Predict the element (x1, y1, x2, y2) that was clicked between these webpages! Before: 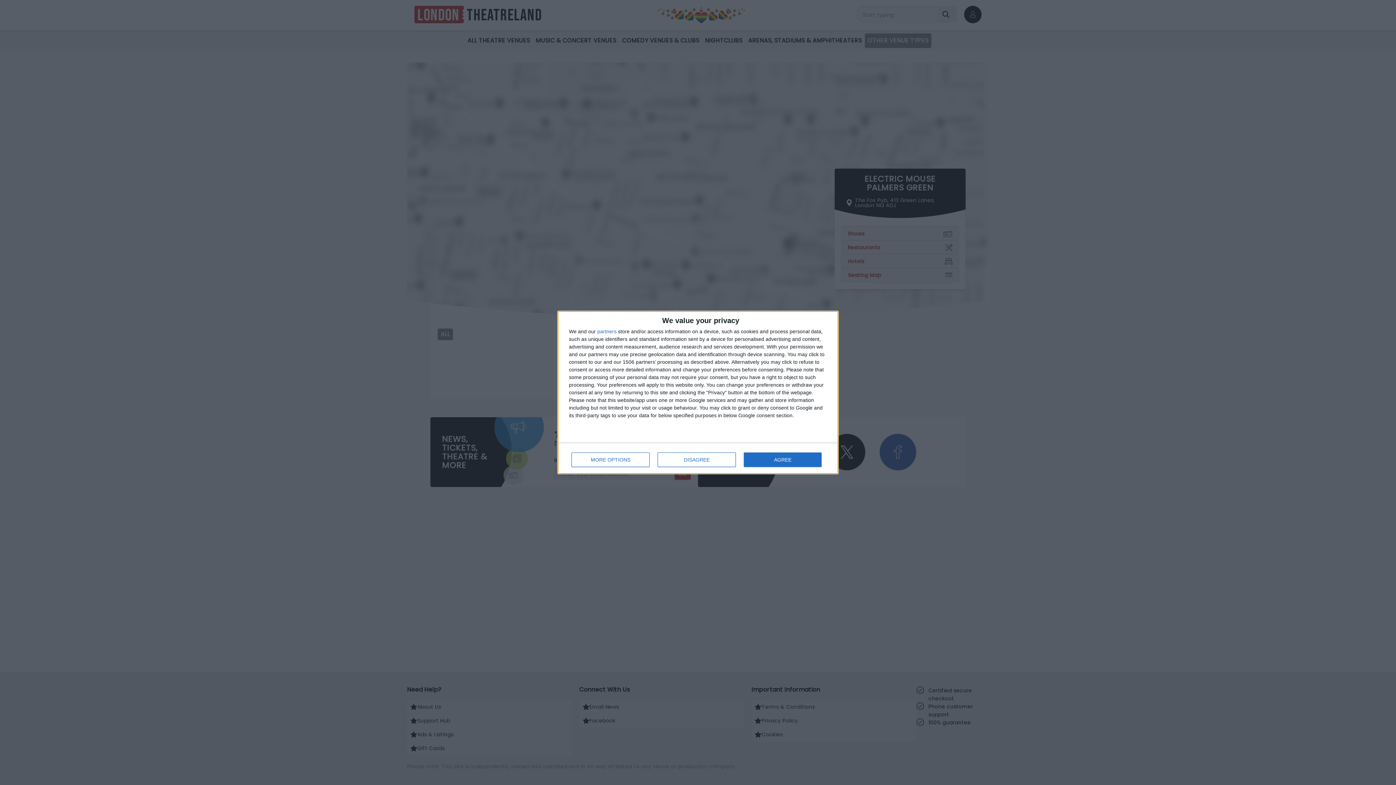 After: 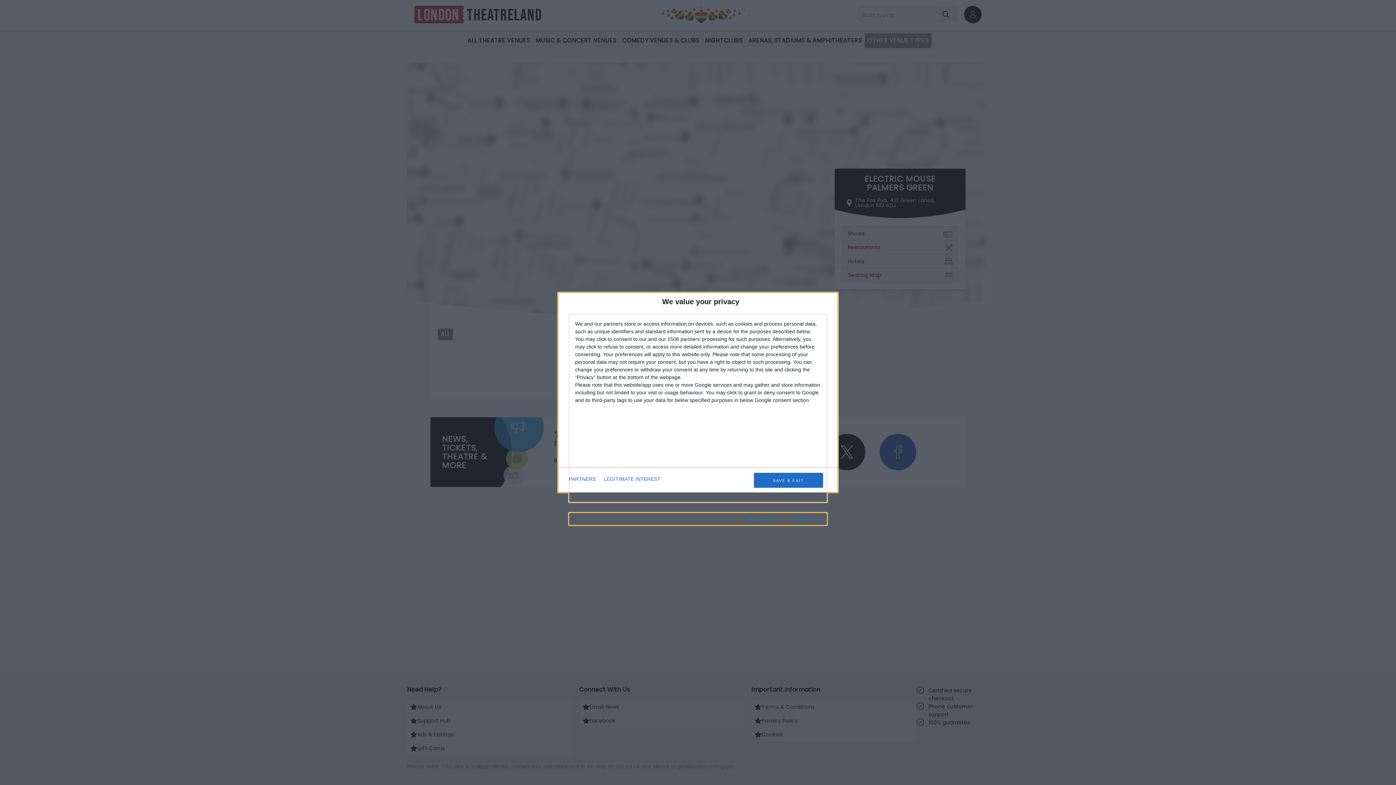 Action: bbox: (571, 452, 649, 467) label: MORE OPTIONS